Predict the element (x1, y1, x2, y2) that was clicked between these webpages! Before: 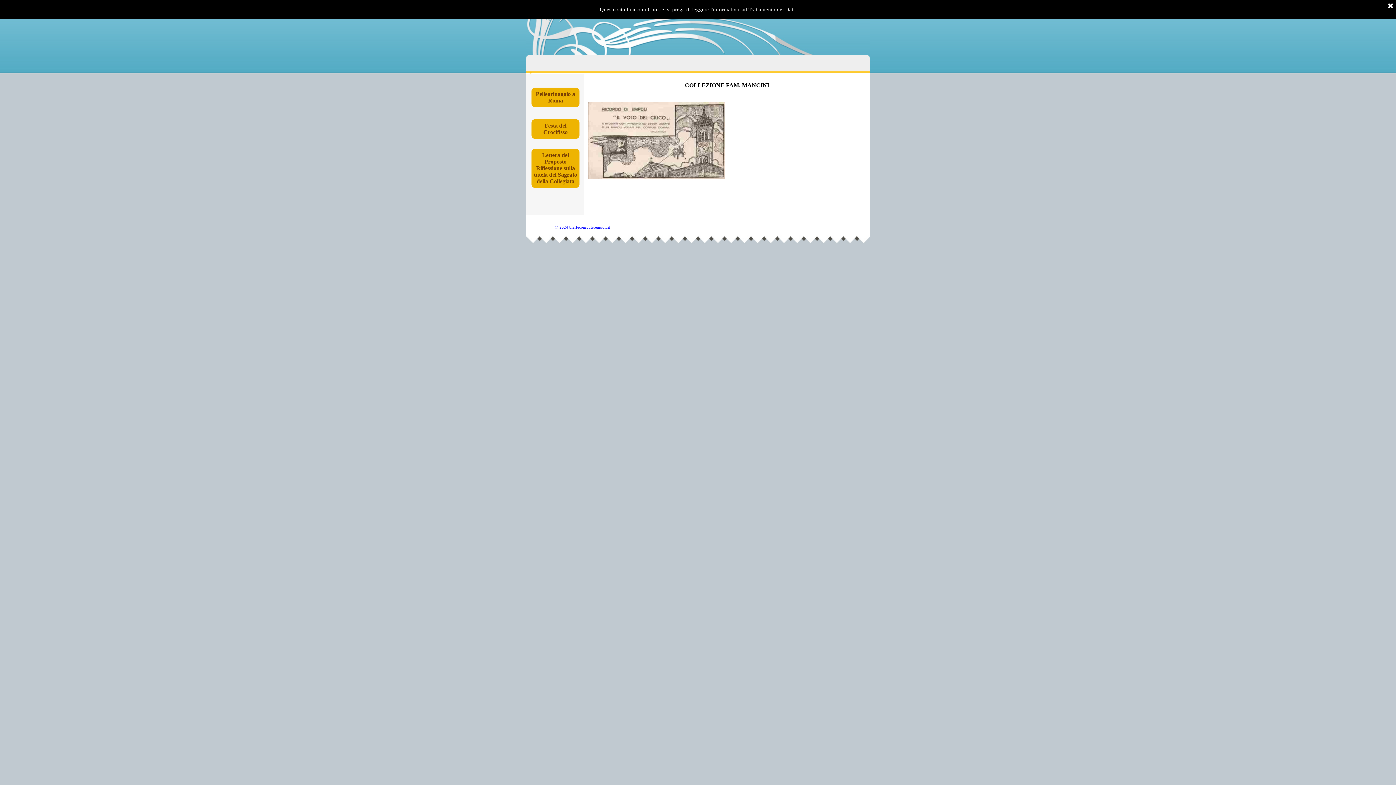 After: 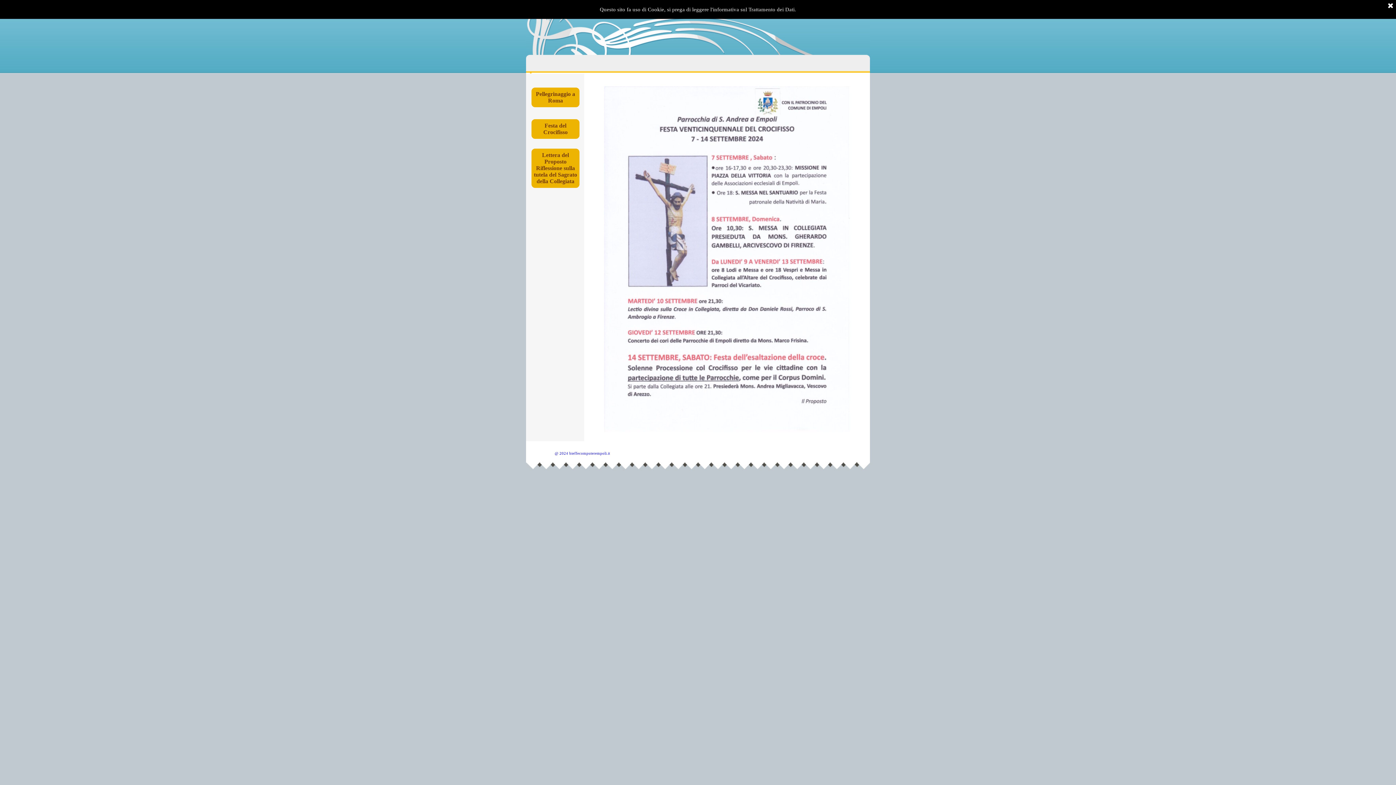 Action: label: Festa del Crocifisso bbox: (531, 119, 579, 138)